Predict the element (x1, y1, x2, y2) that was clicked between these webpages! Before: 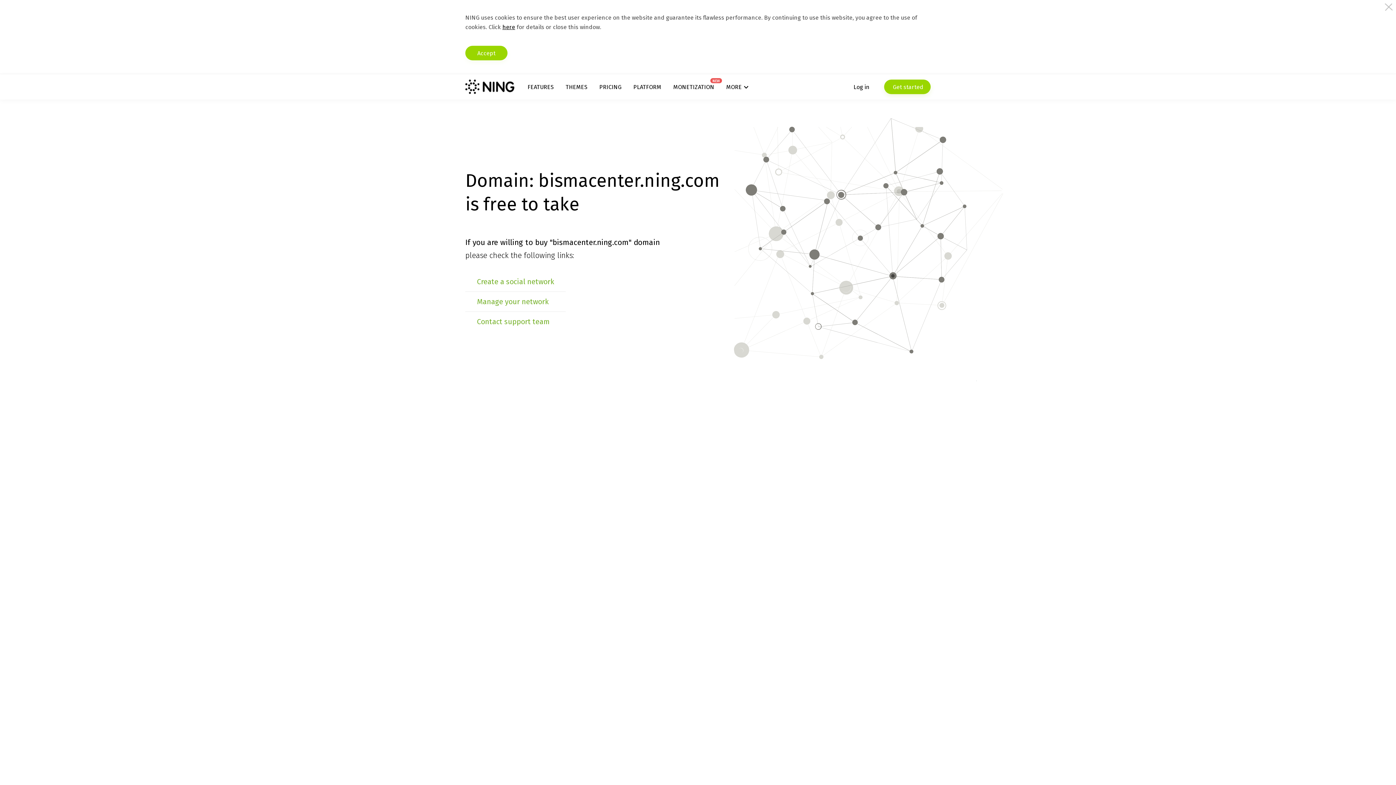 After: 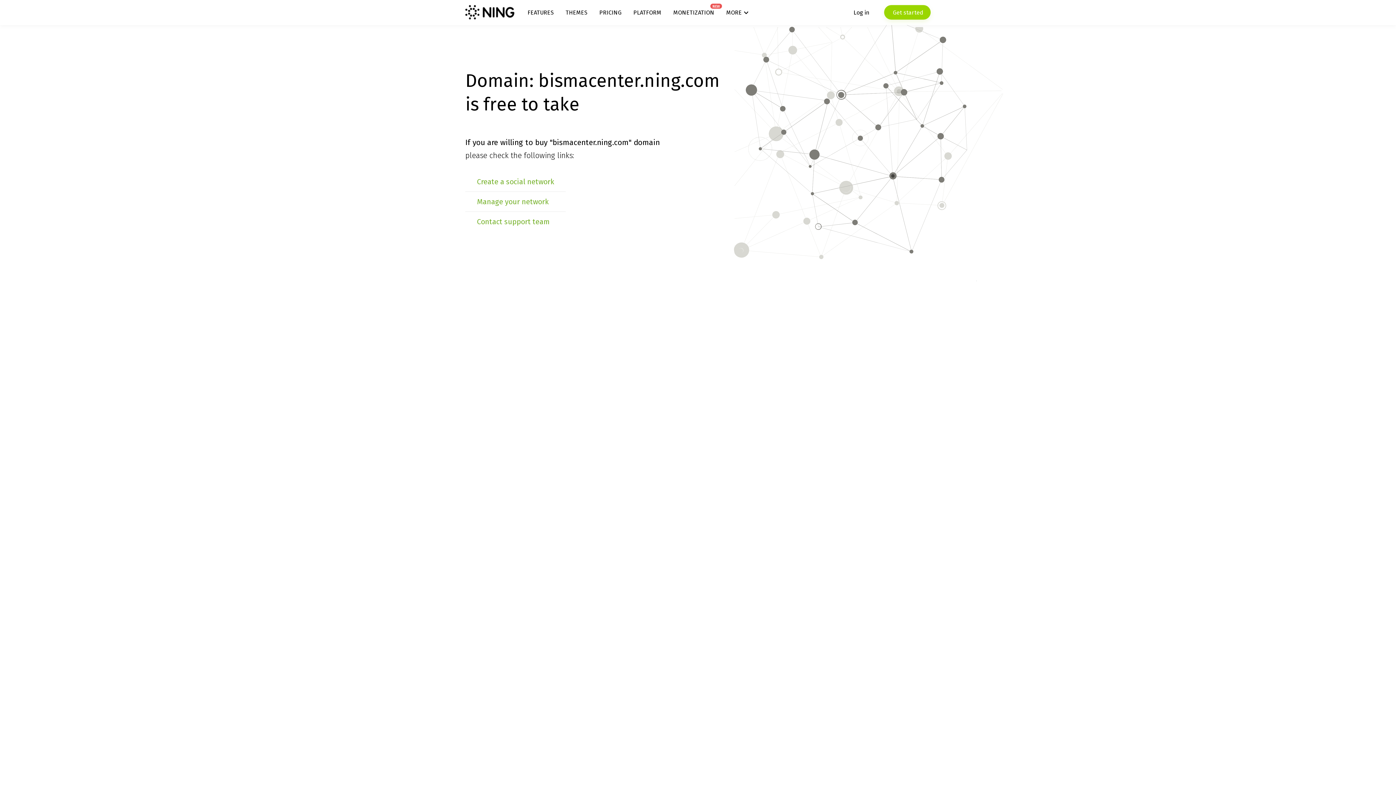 Action: bbox: (465, 45, 507, 60) label: Accept